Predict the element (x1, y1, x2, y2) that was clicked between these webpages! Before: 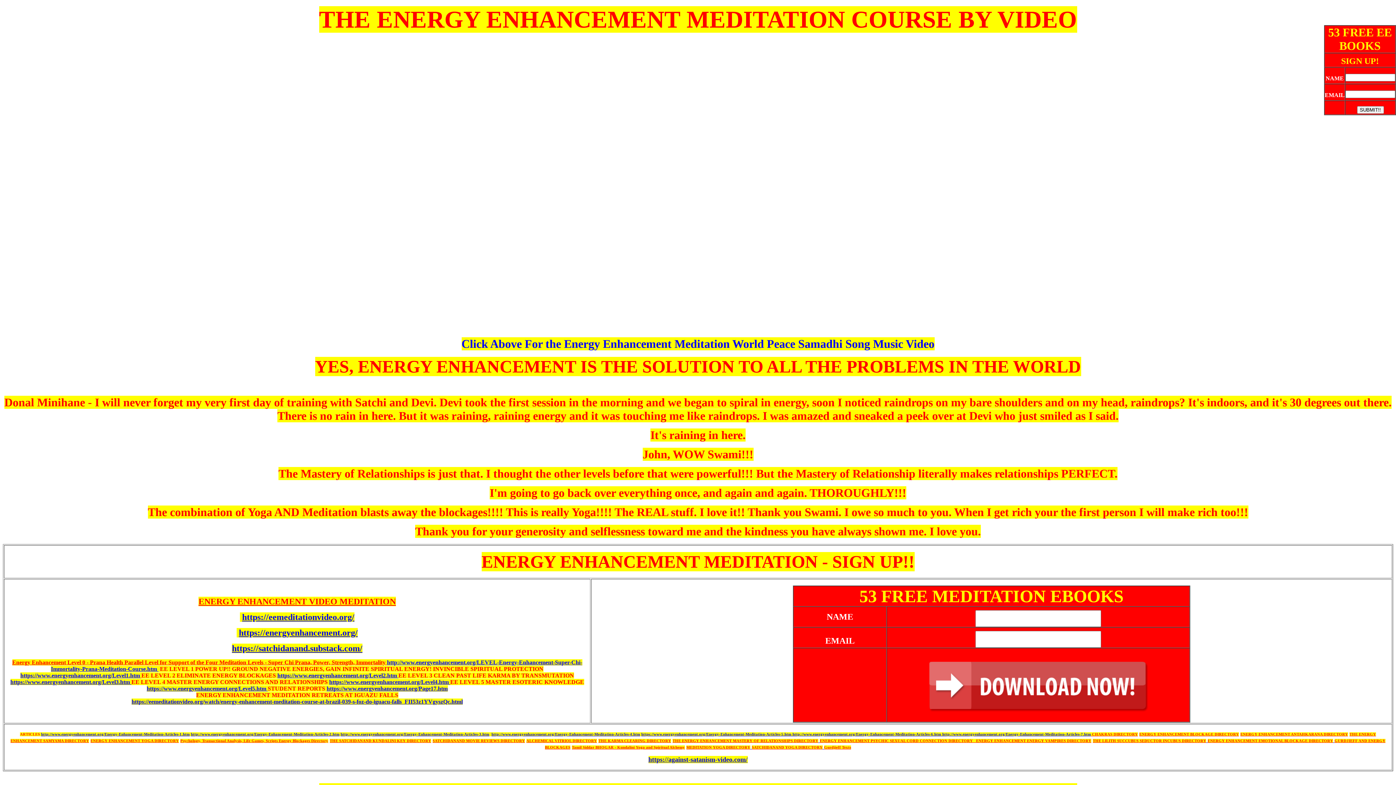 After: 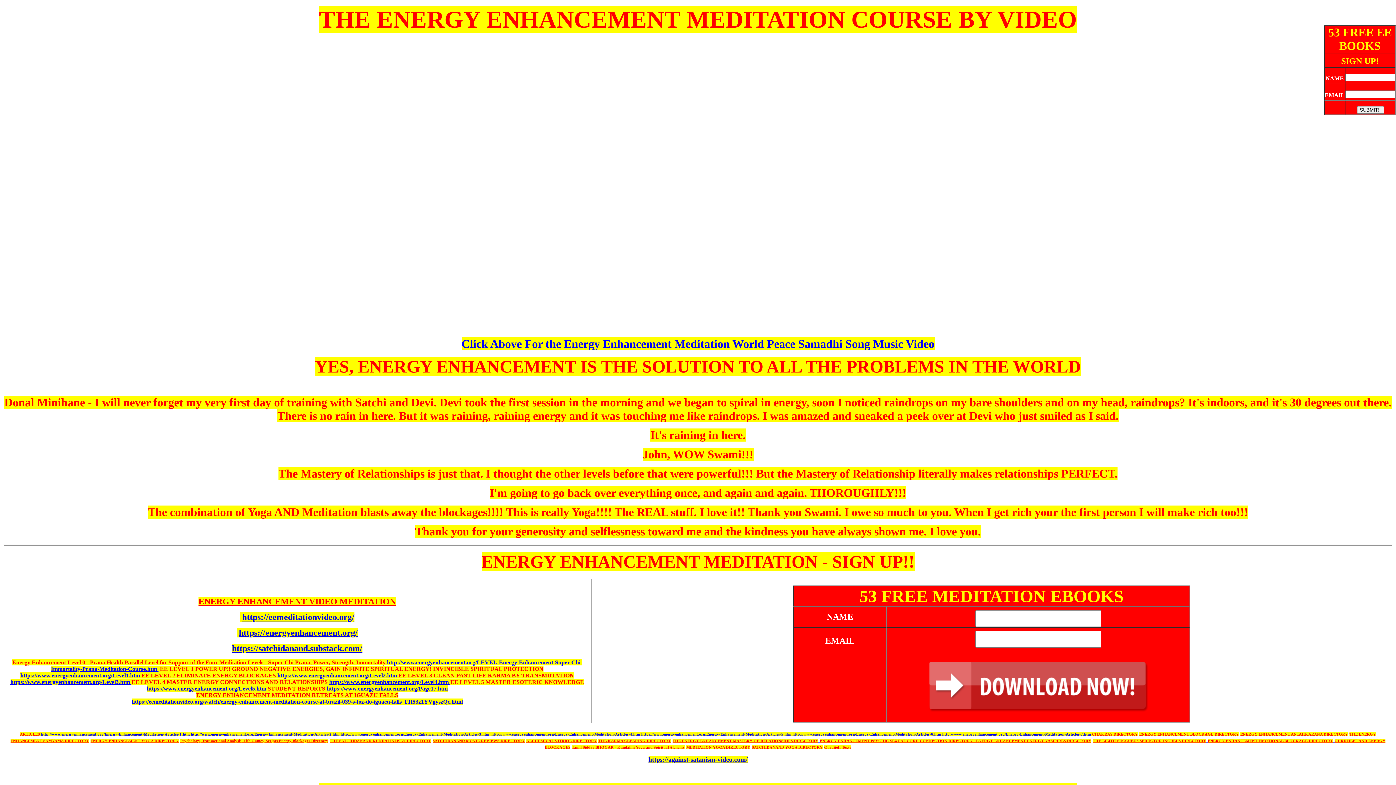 Action: label: https://energyenhancement.org/ bbox: (238, 630, 357, 637)